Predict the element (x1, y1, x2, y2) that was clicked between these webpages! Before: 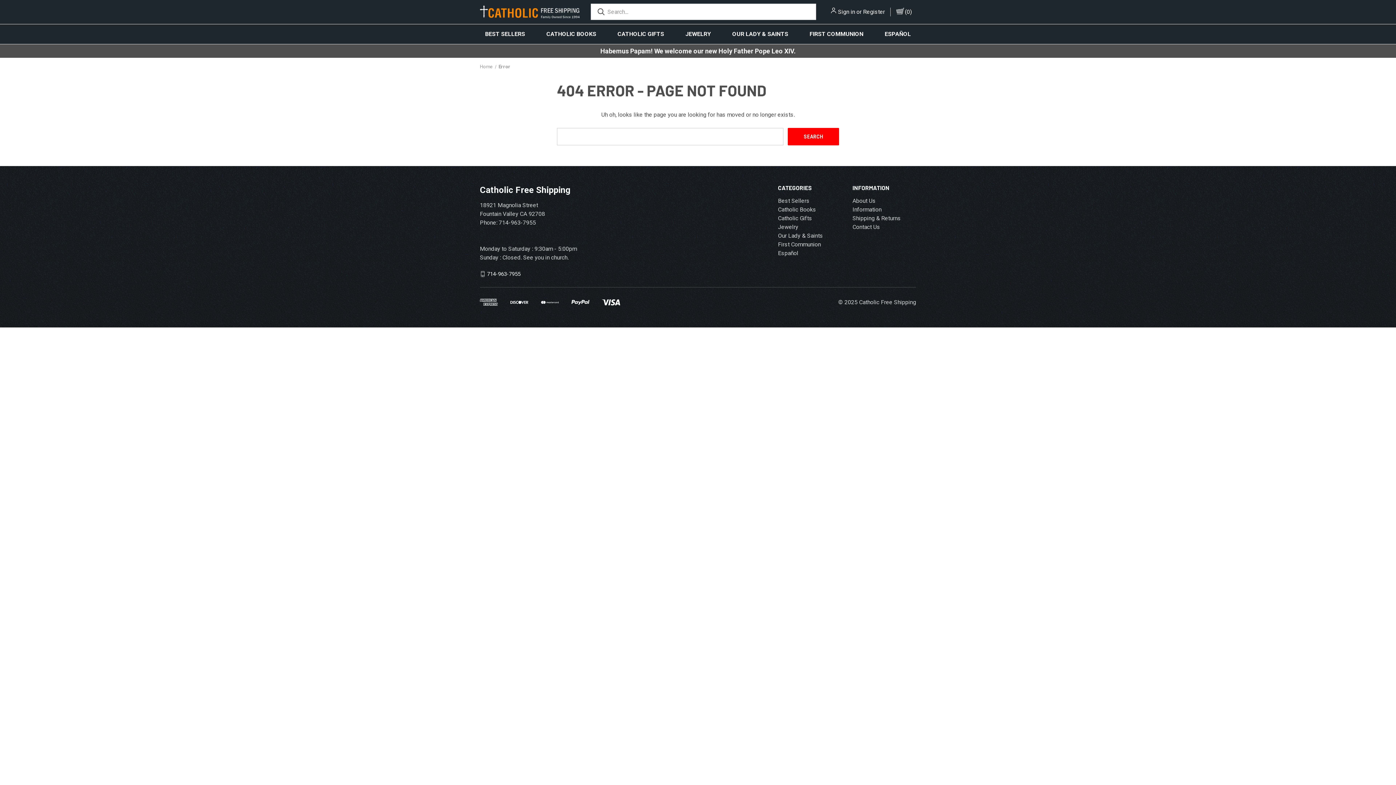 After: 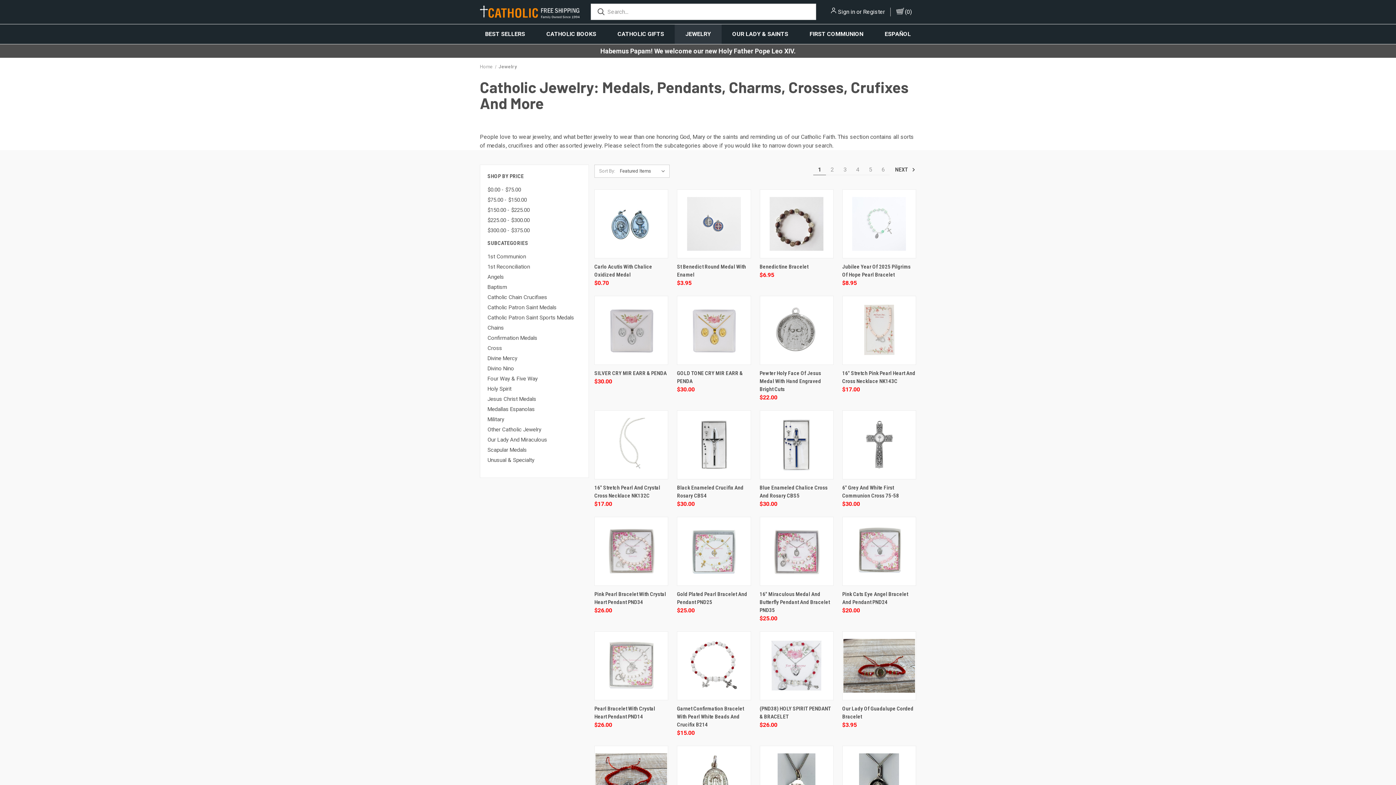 Action: bbox: (674, 24, 721, 43) label: Jewelry